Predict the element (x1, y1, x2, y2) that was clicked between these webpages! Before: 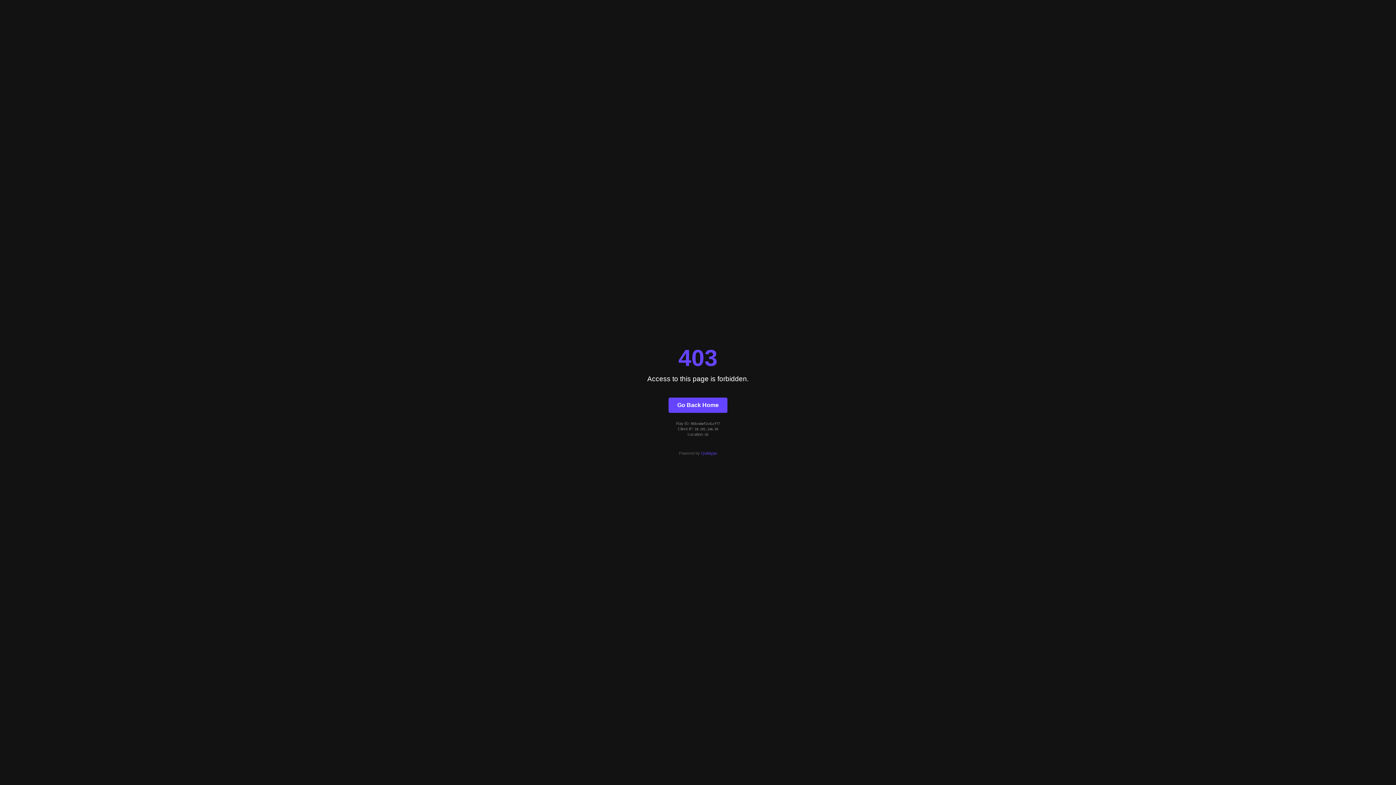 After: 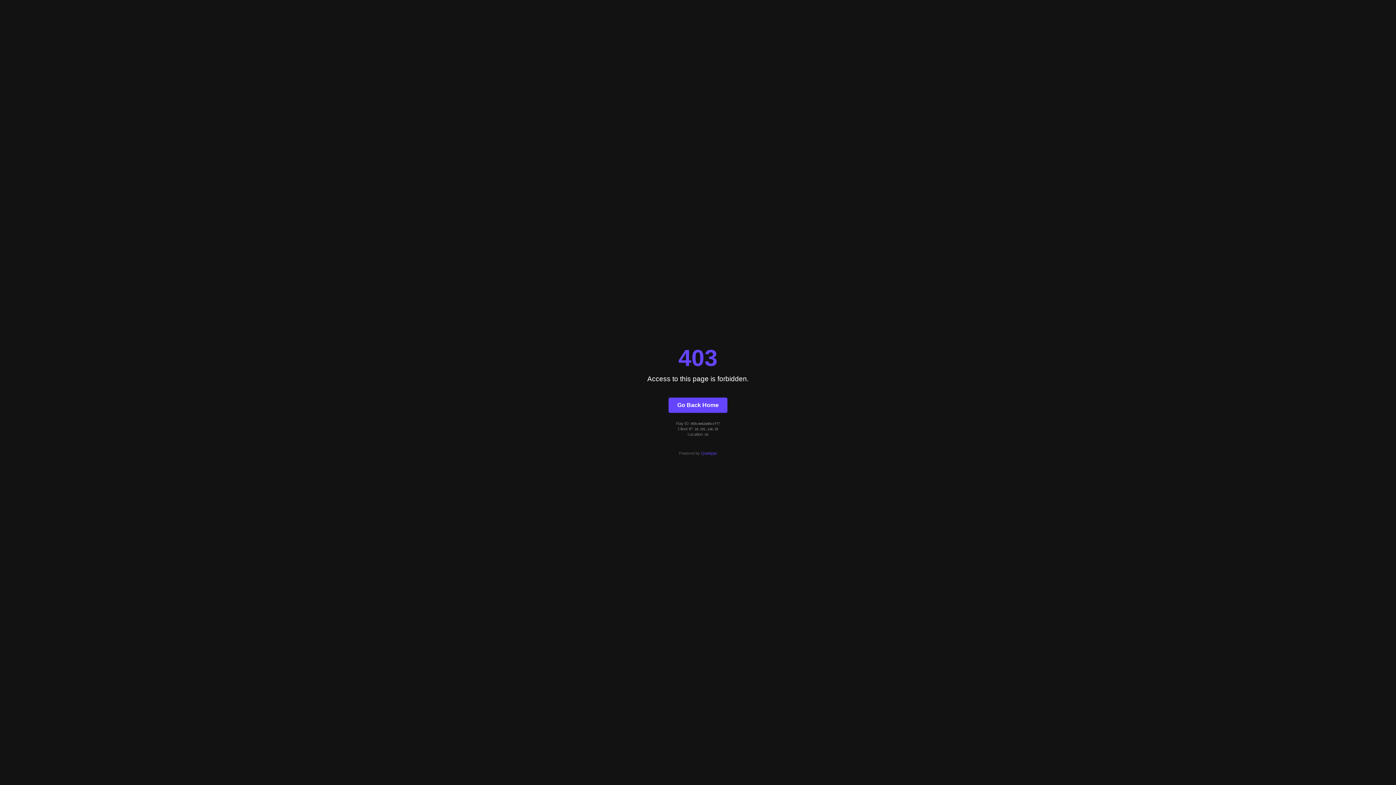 Action: bbox: (668, 397, 727, 412) label: Go Back Home